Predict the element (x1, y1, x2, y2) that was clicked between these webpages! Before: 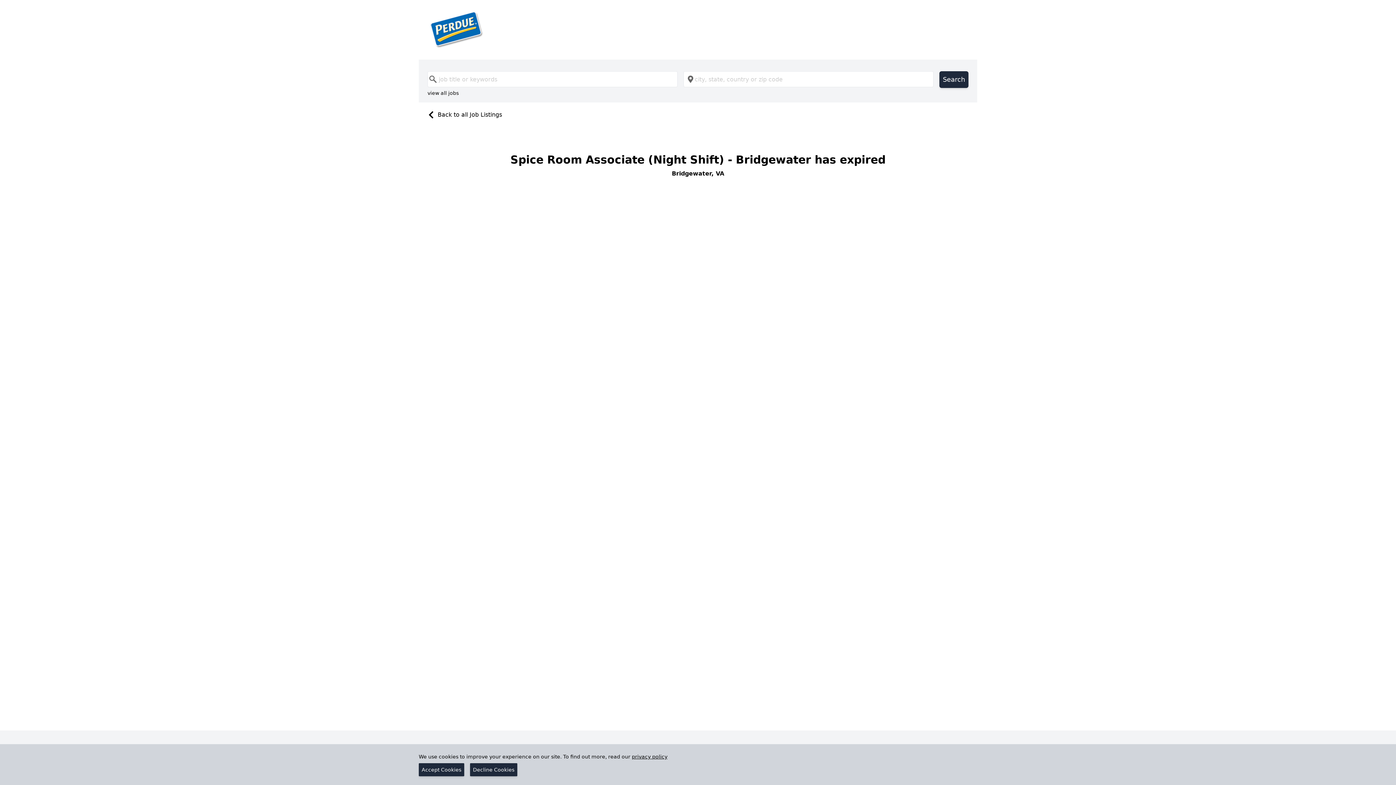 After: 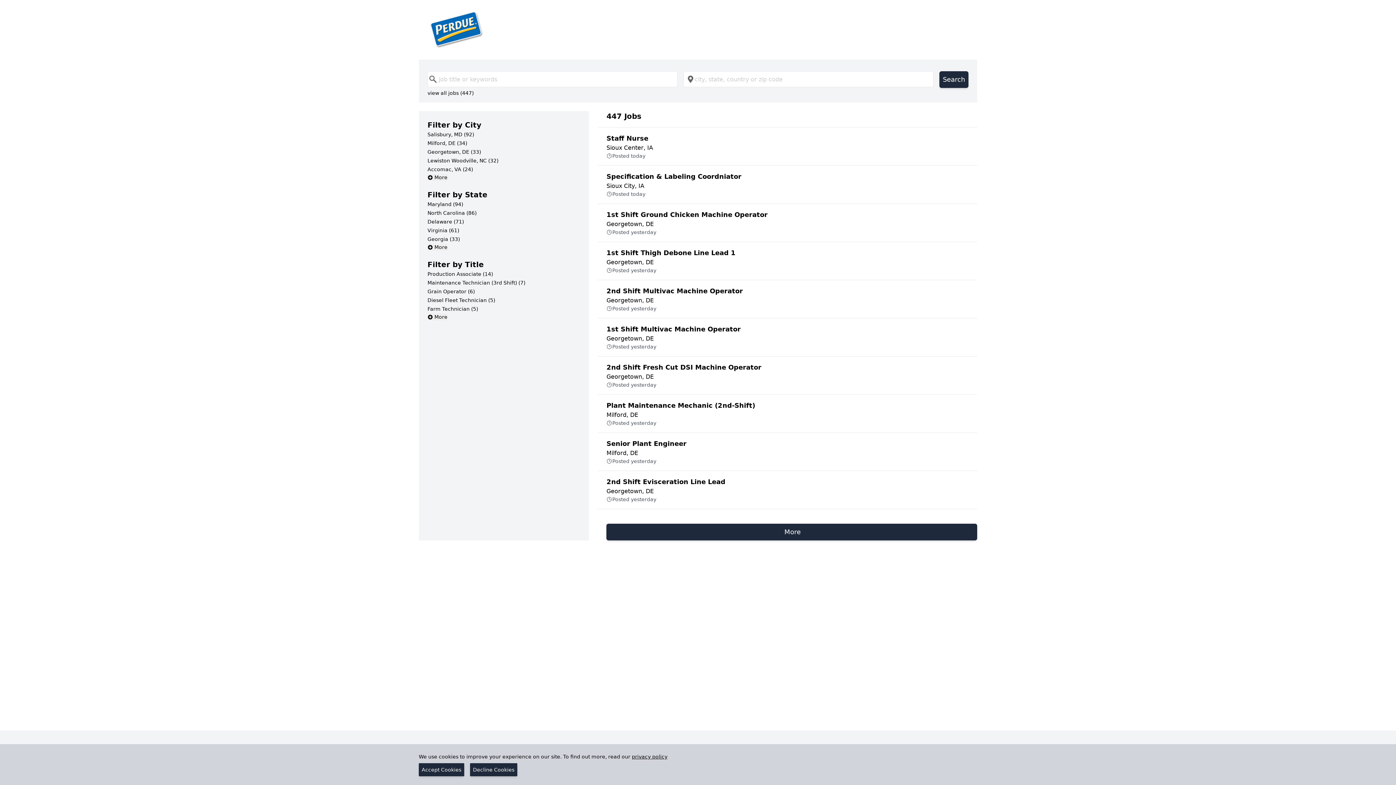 Action: bbox: (430, 11, 965, 48)